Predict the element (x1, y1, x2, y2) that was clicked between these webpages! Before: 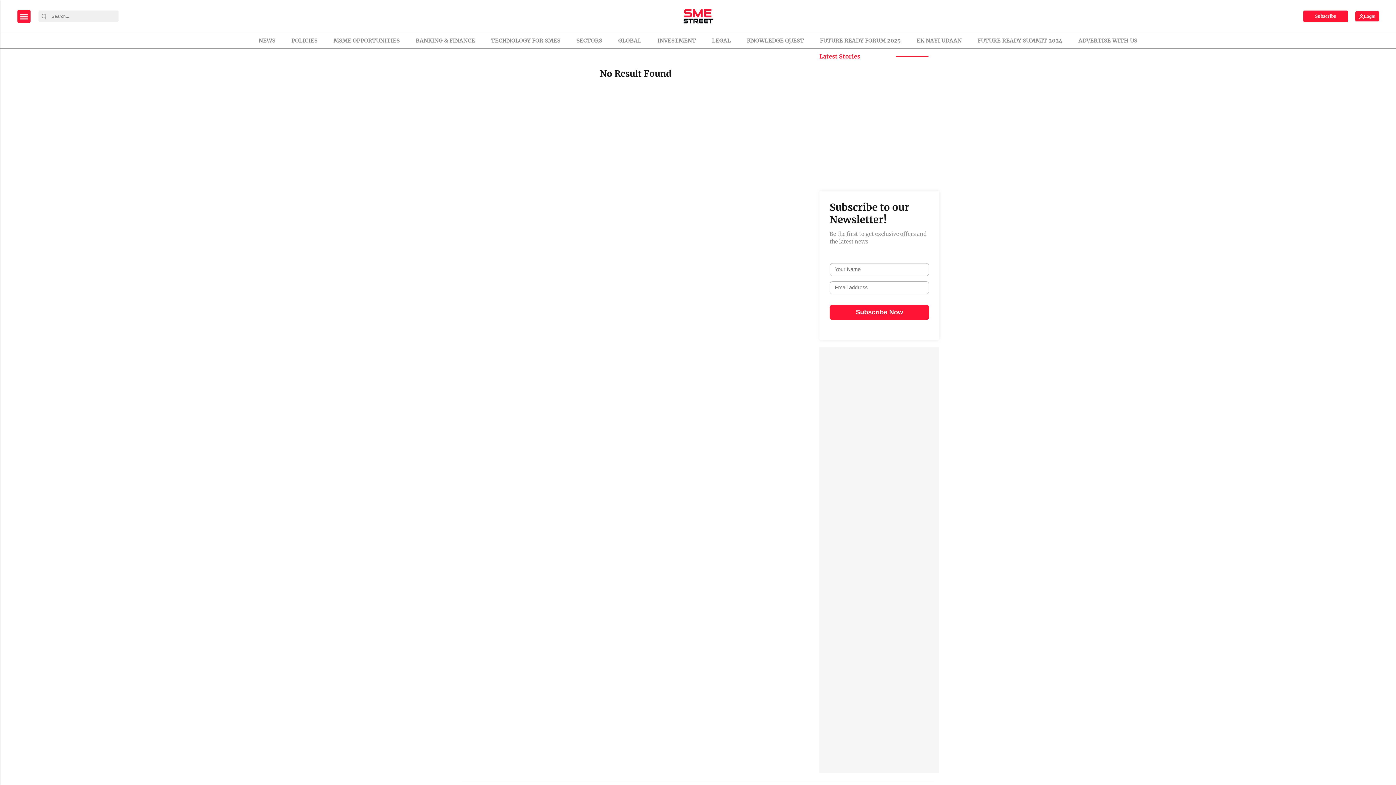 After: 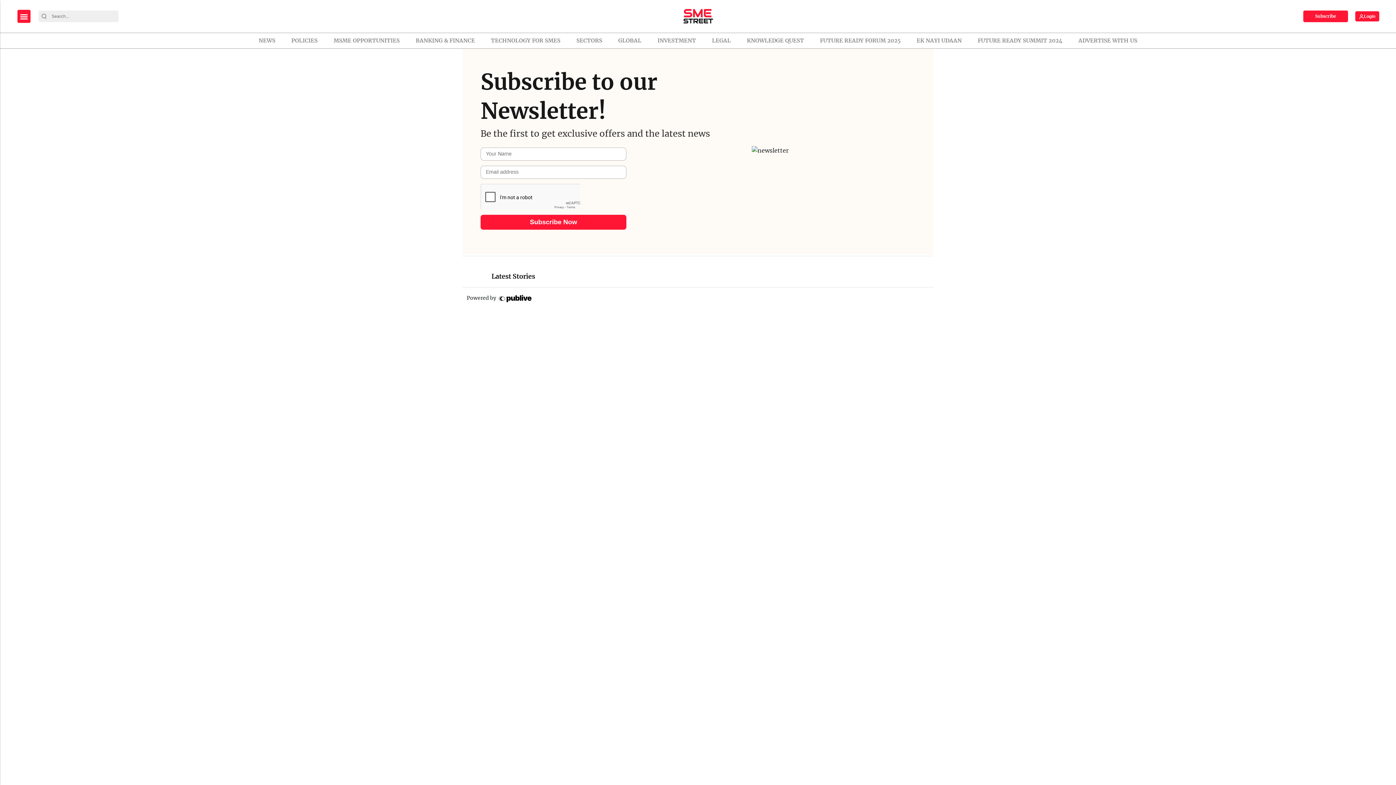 Action: bbox: (1303, 10, 1348, 22) label: Subscribe-form